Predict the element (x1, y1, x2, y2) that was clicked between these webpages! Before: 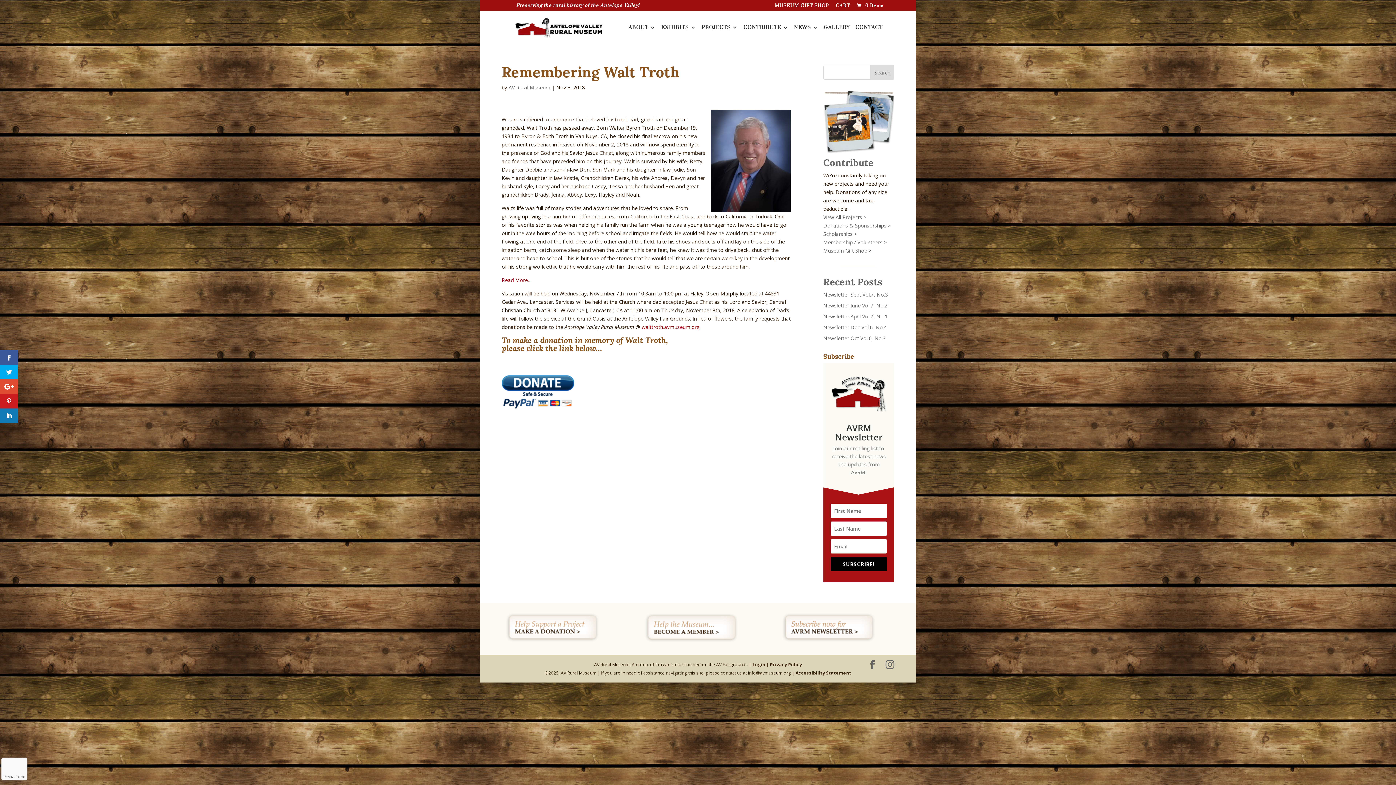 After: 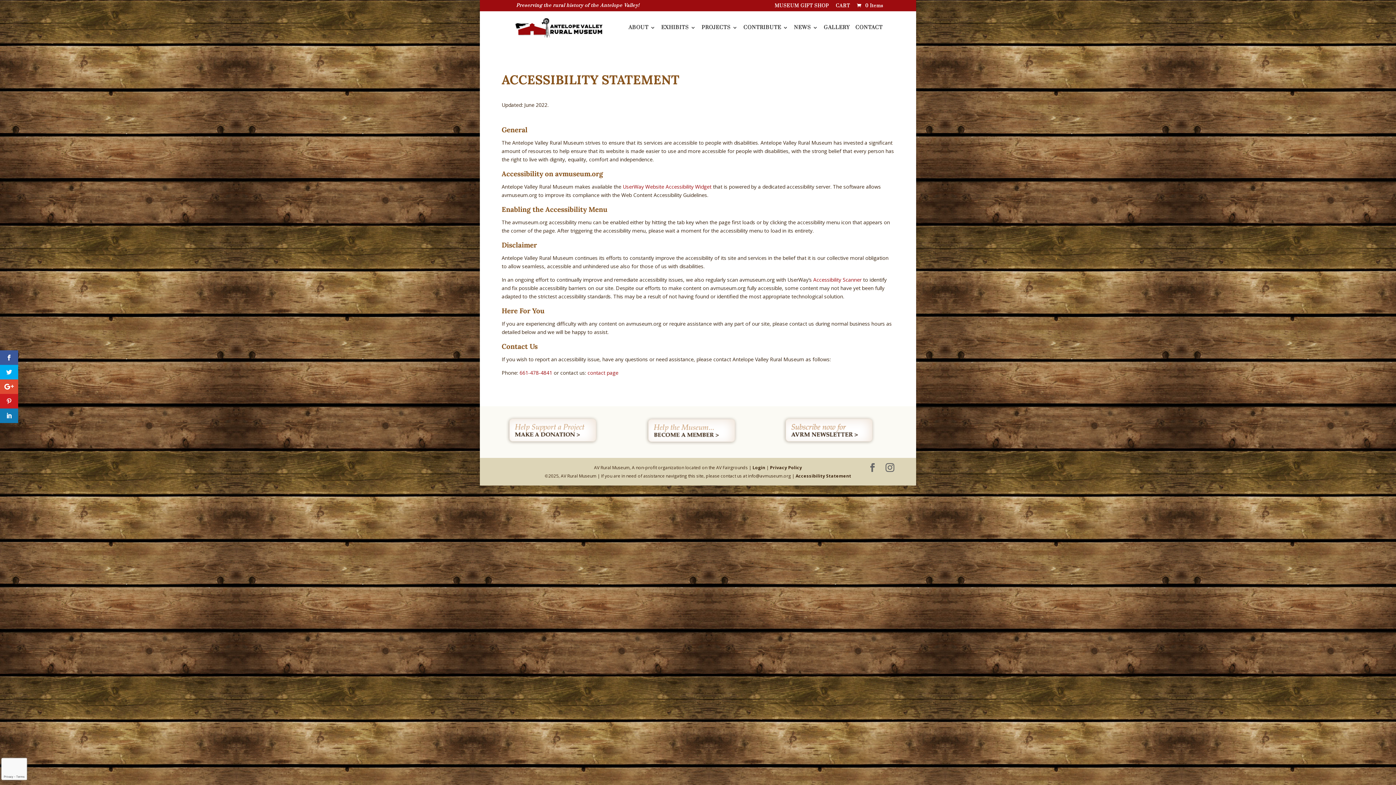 Action: bbox: (795, 670, 851, 676) label: Accessibility Statement